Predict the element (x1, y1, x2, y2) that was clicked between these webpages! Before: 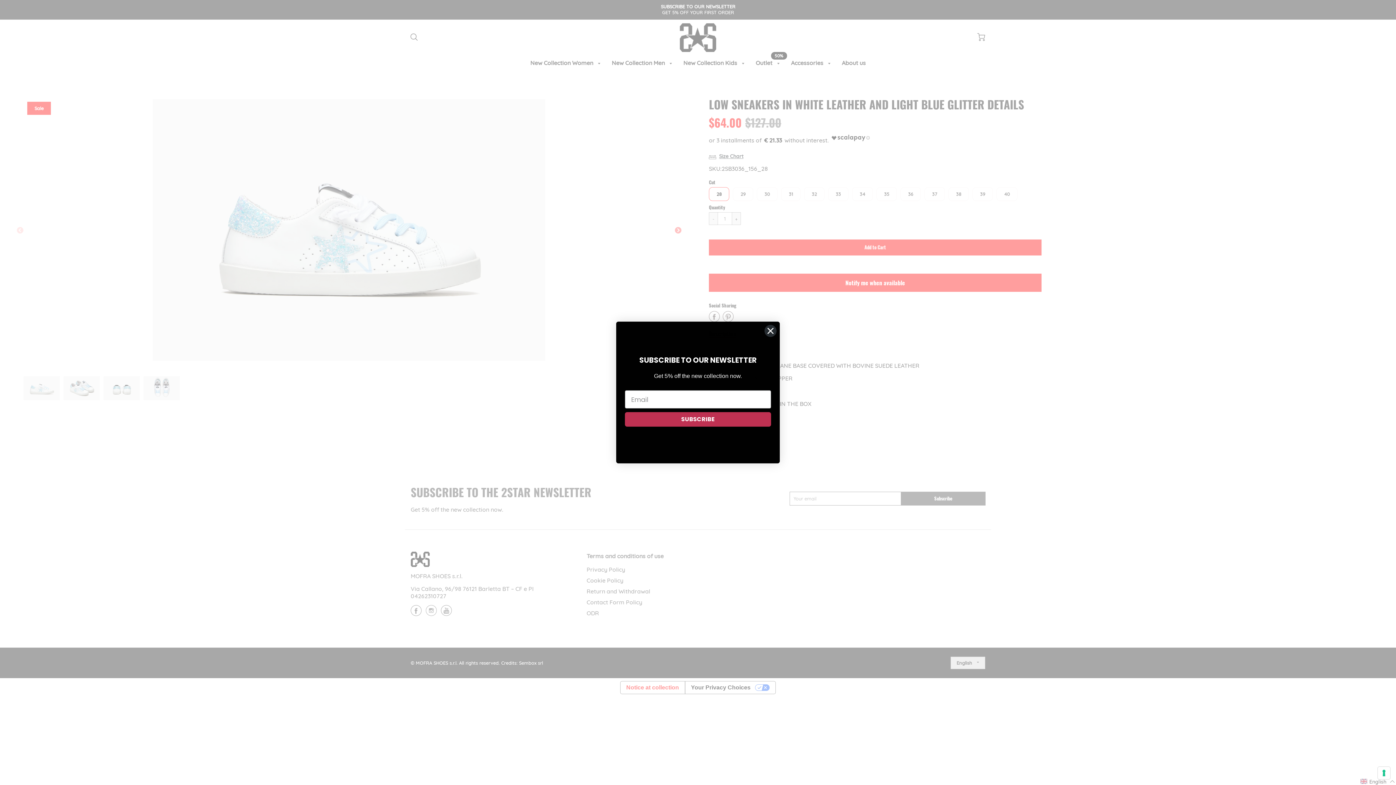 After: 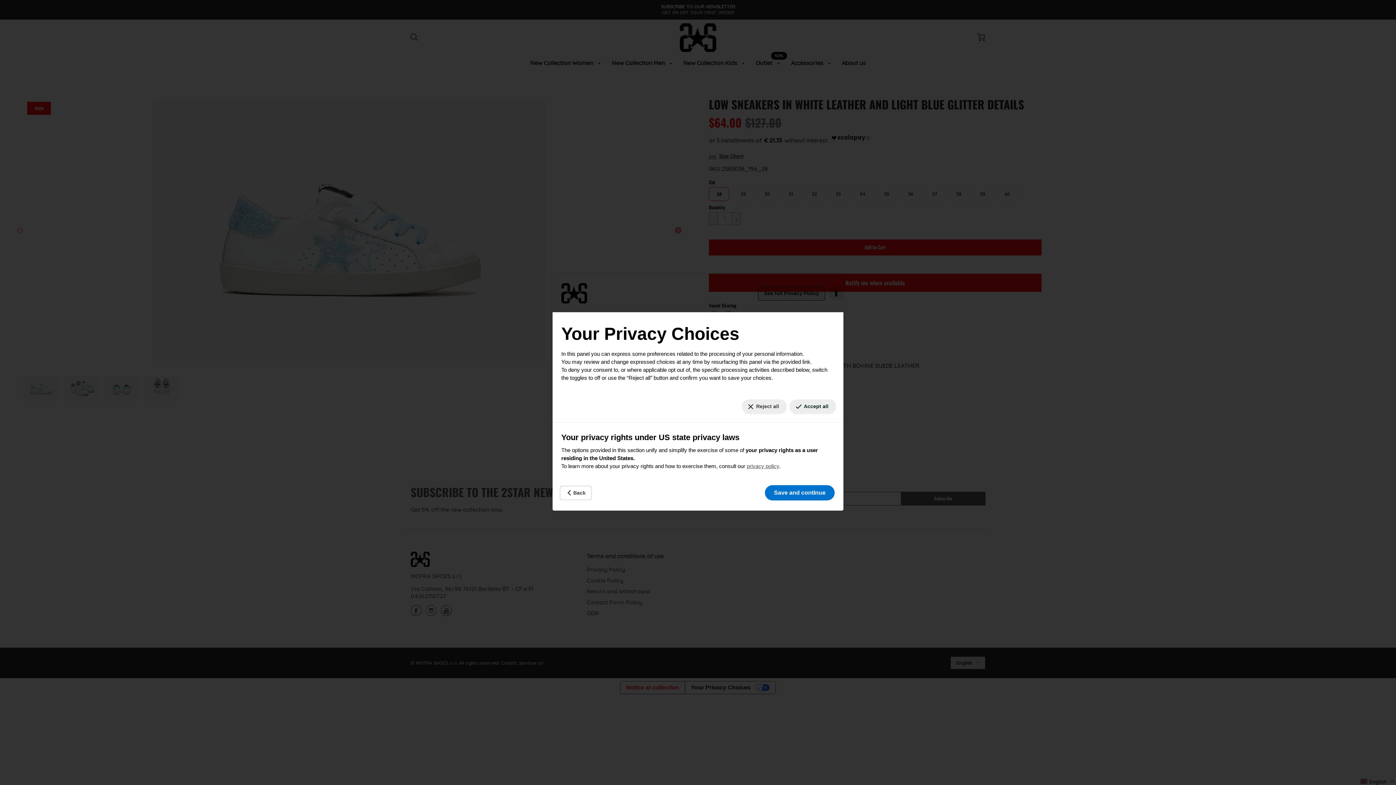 Action: label: Your consent preferences for tracking technologies bbox: (1378, 767, 1390, 779)